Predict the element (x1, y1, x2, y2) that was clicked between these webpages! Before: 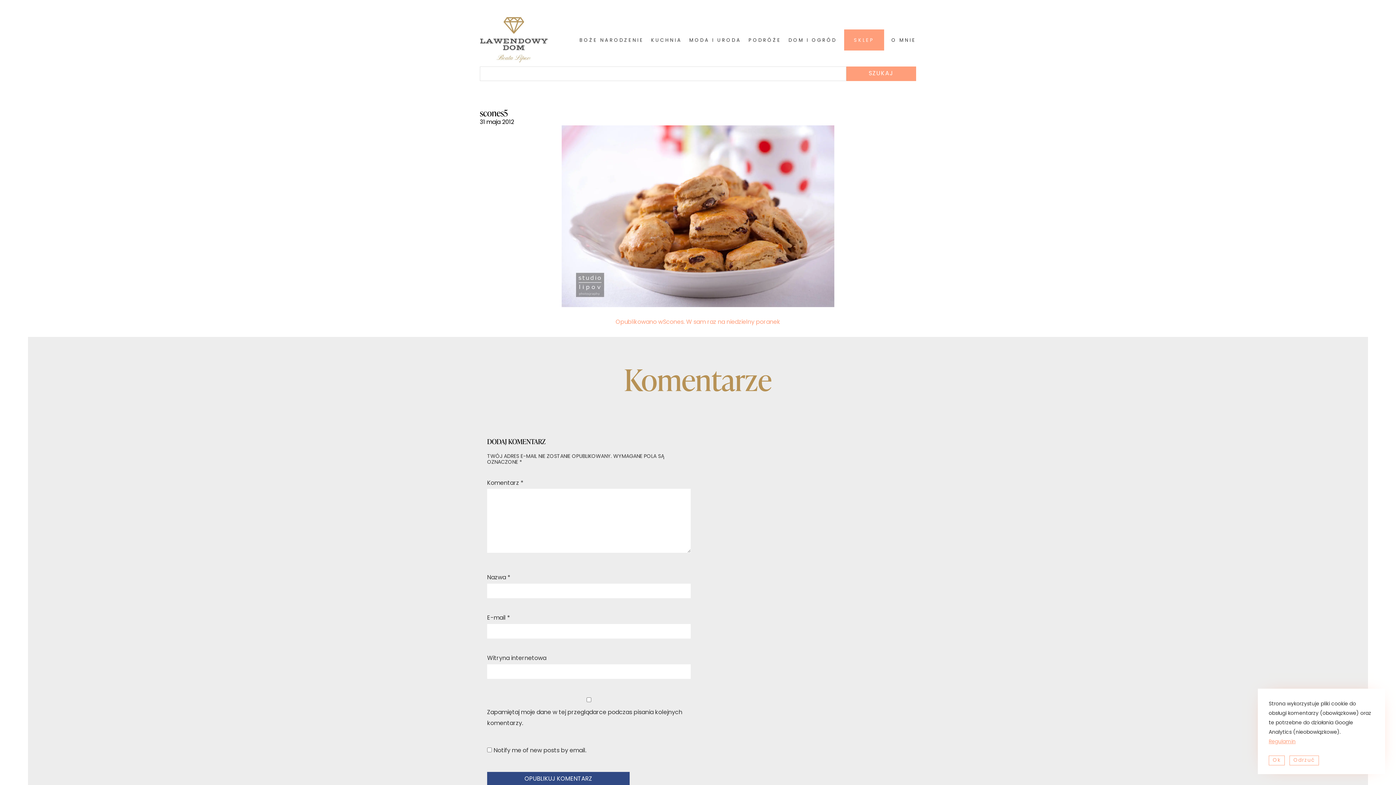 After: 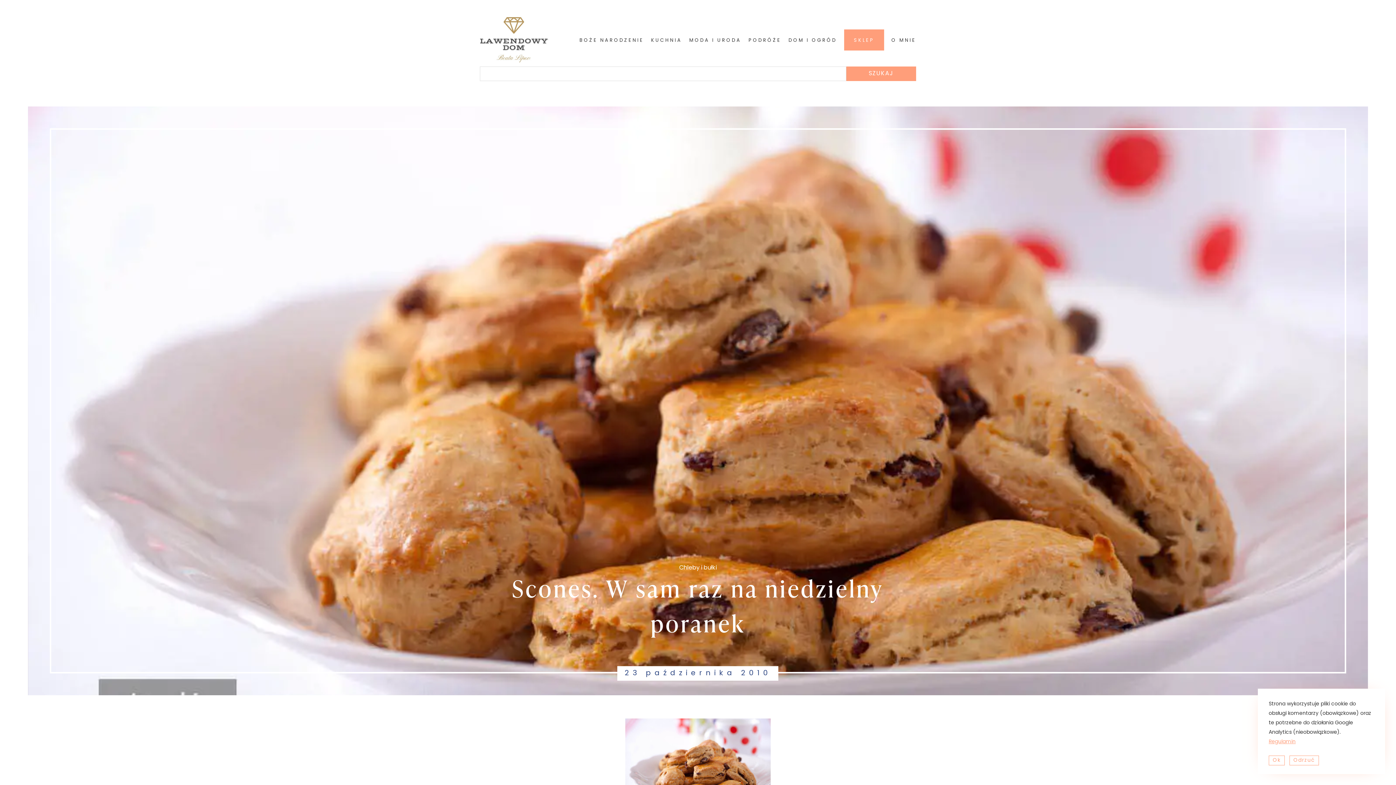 Action: bbox: (615, 319, 780, 325) label: Opublikowano wScones. W sam raz na niedzielny poranek